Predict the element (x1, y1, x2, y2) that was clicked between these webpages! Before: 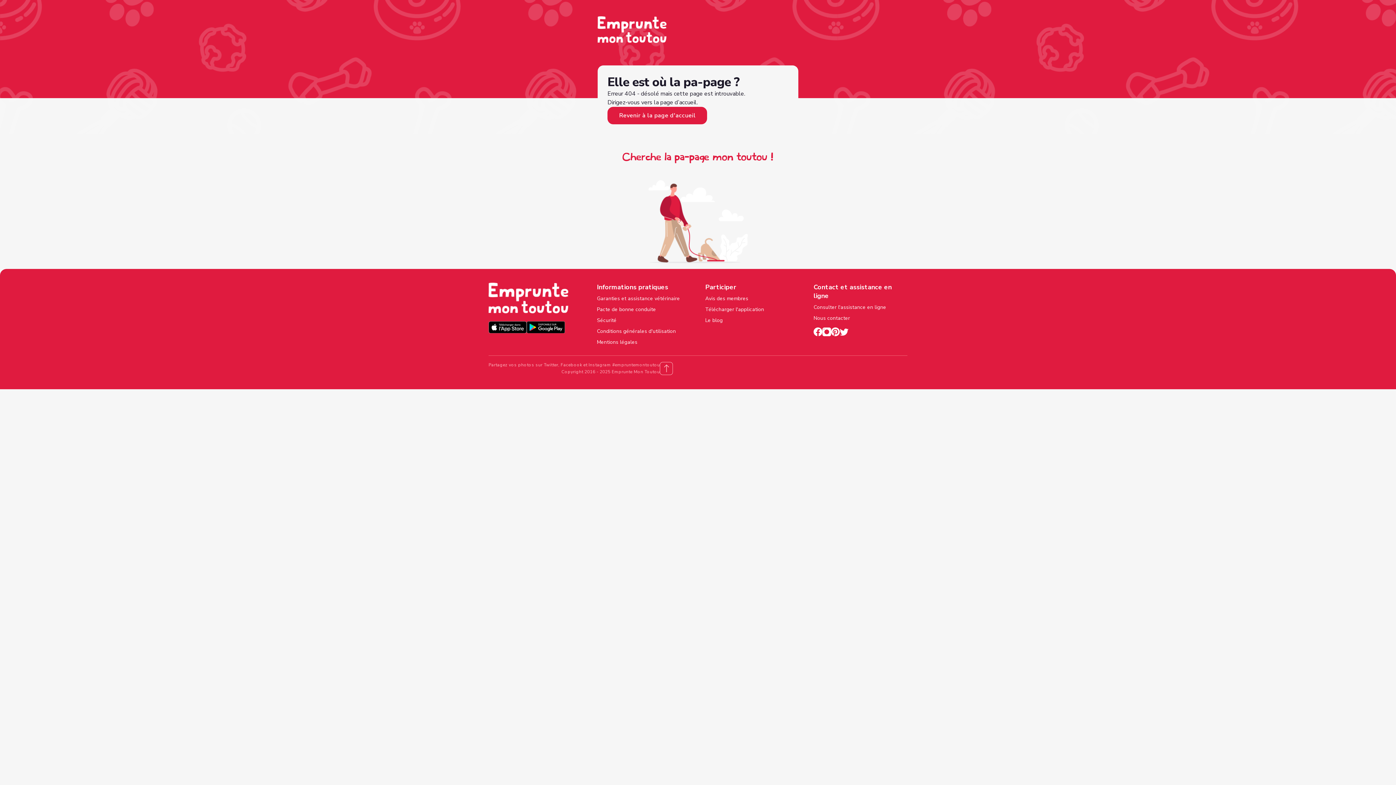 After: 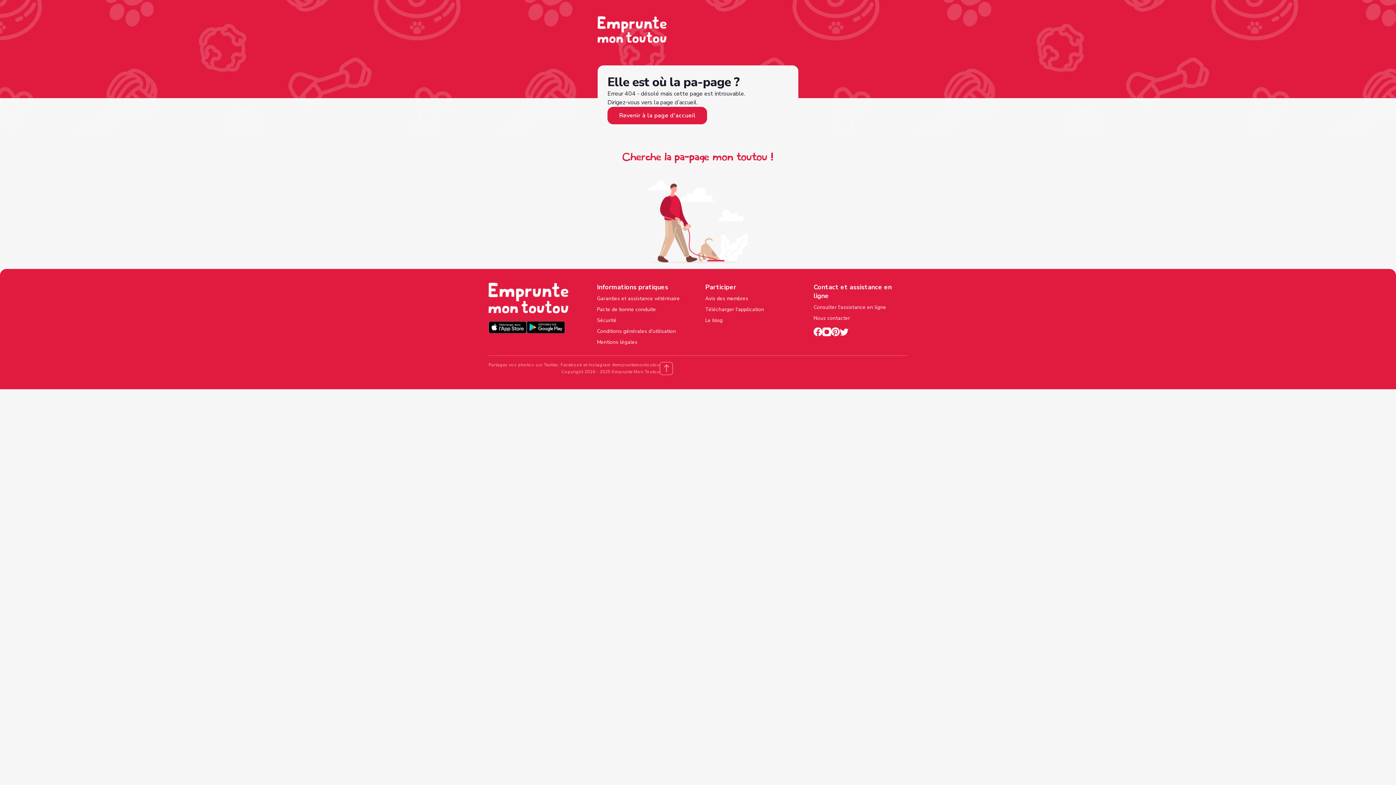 Action: bbox: (840, 327, 848, 338)